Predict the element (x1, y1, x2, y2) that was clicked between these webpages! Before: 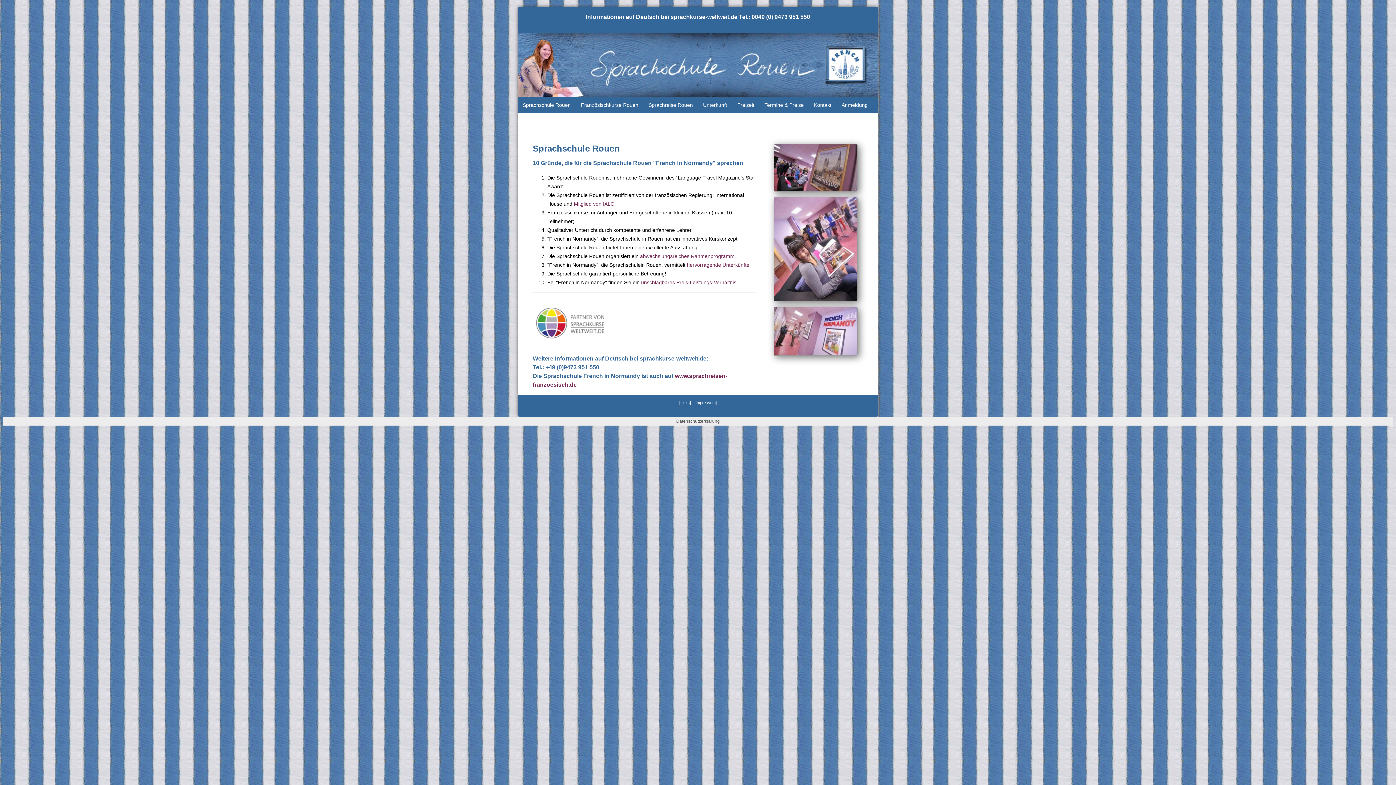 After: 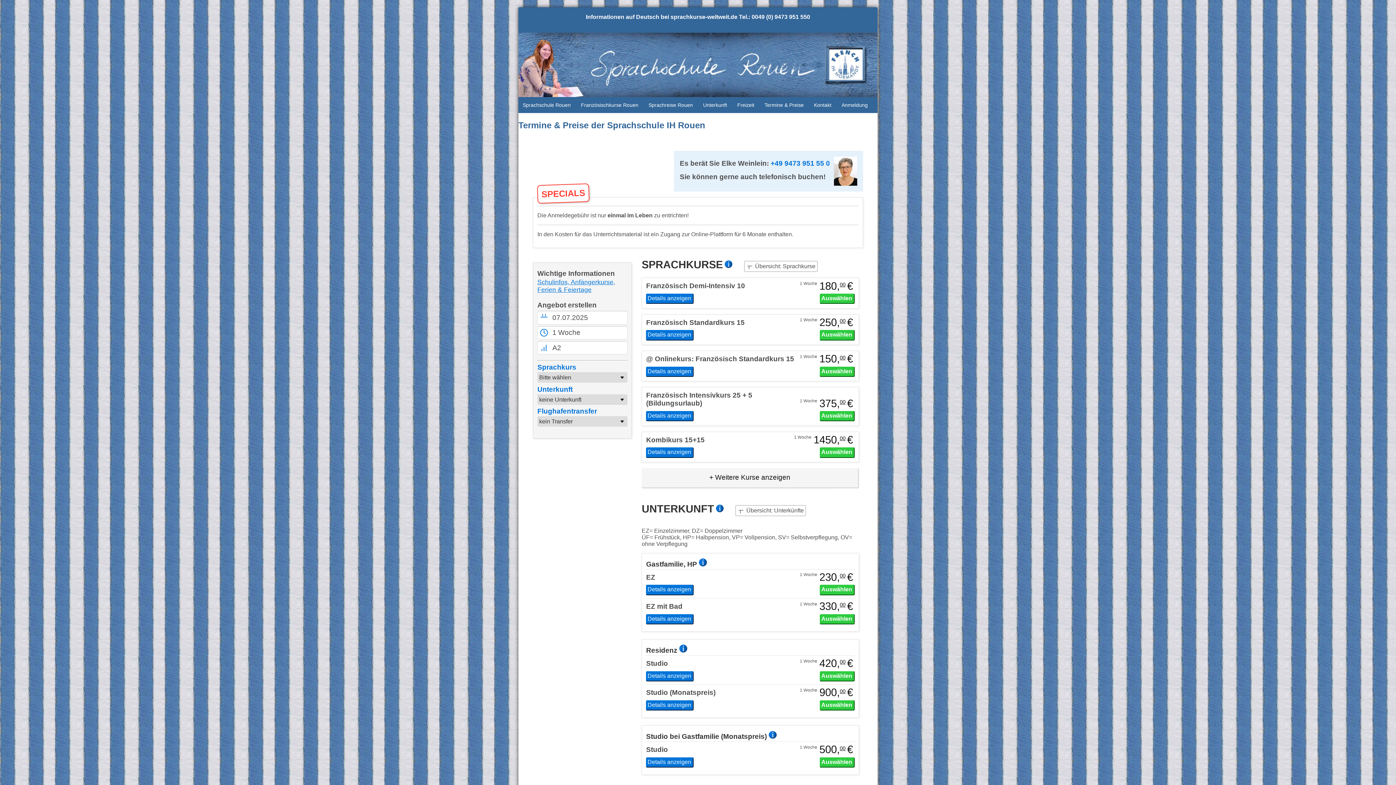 Action: label: Termine & Preise bbox: (760, 97, 808, 113)